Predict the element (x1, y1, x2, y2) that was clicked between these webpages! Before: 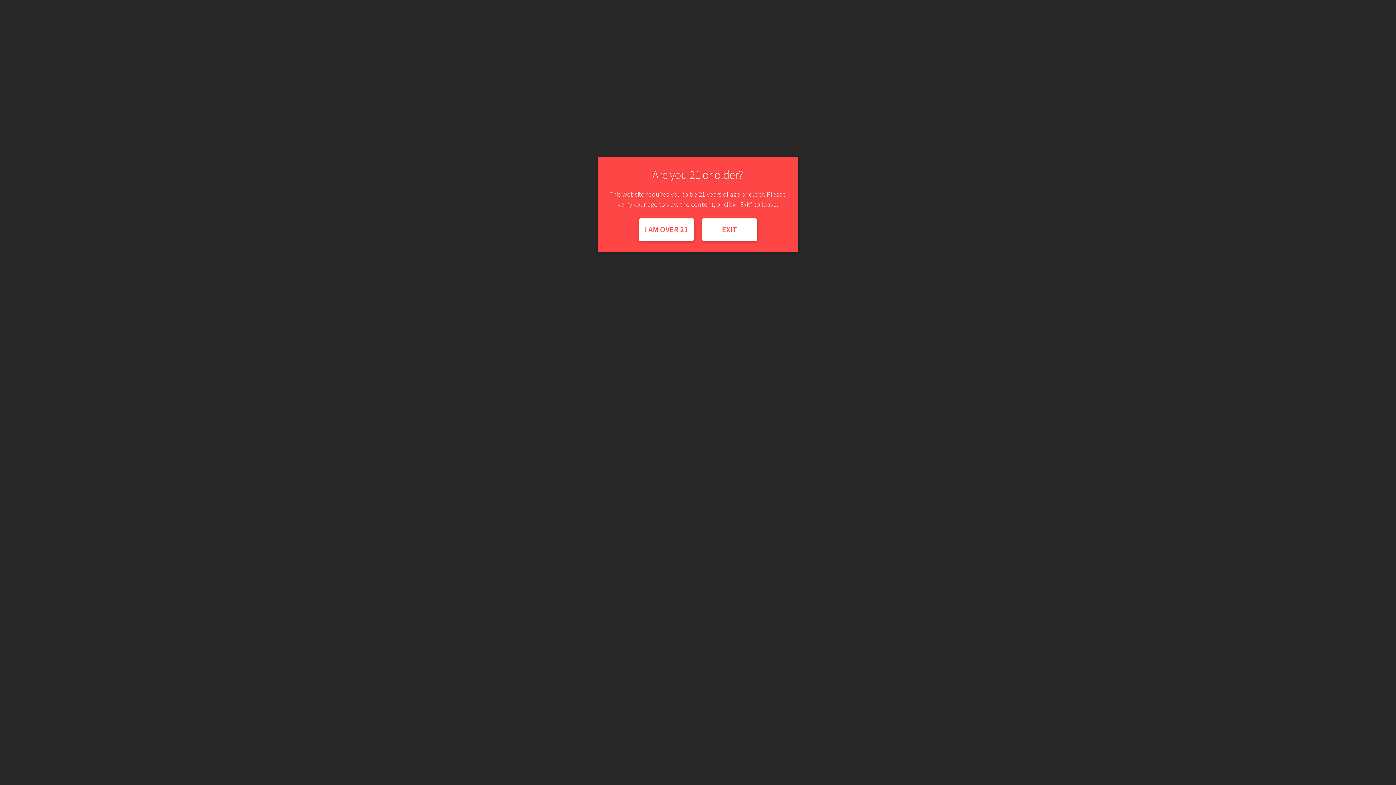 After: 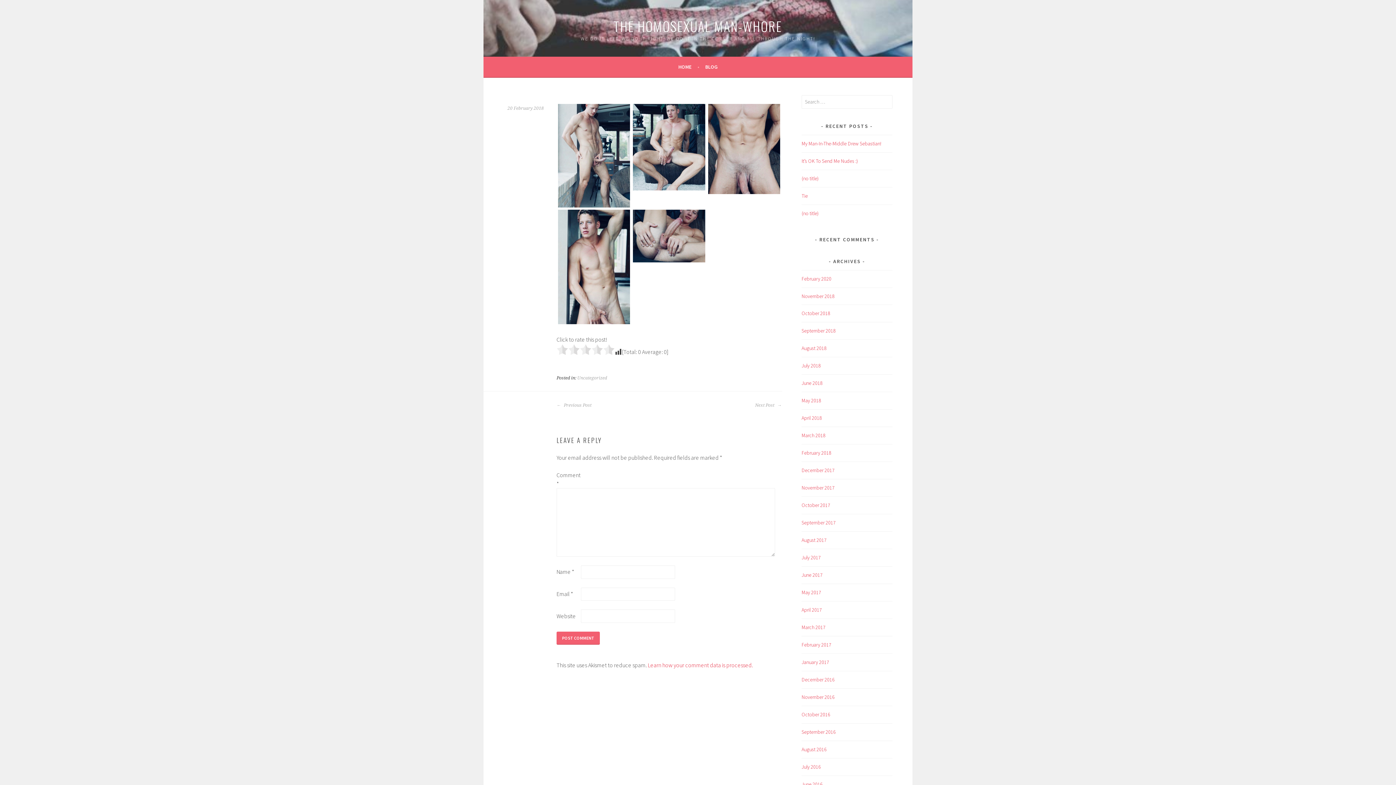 Action: label: I AM OVER 21 bbox: (639, 218, 693, 240)